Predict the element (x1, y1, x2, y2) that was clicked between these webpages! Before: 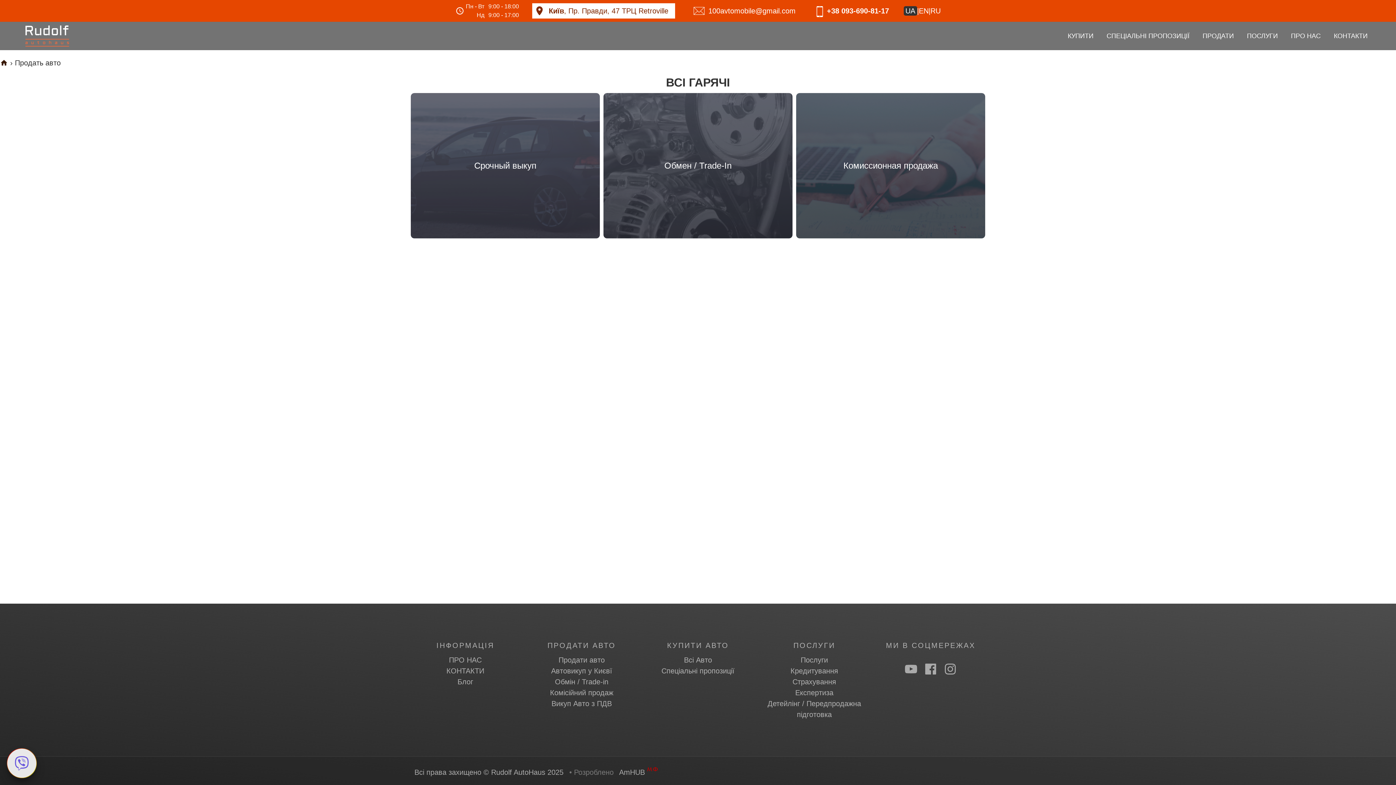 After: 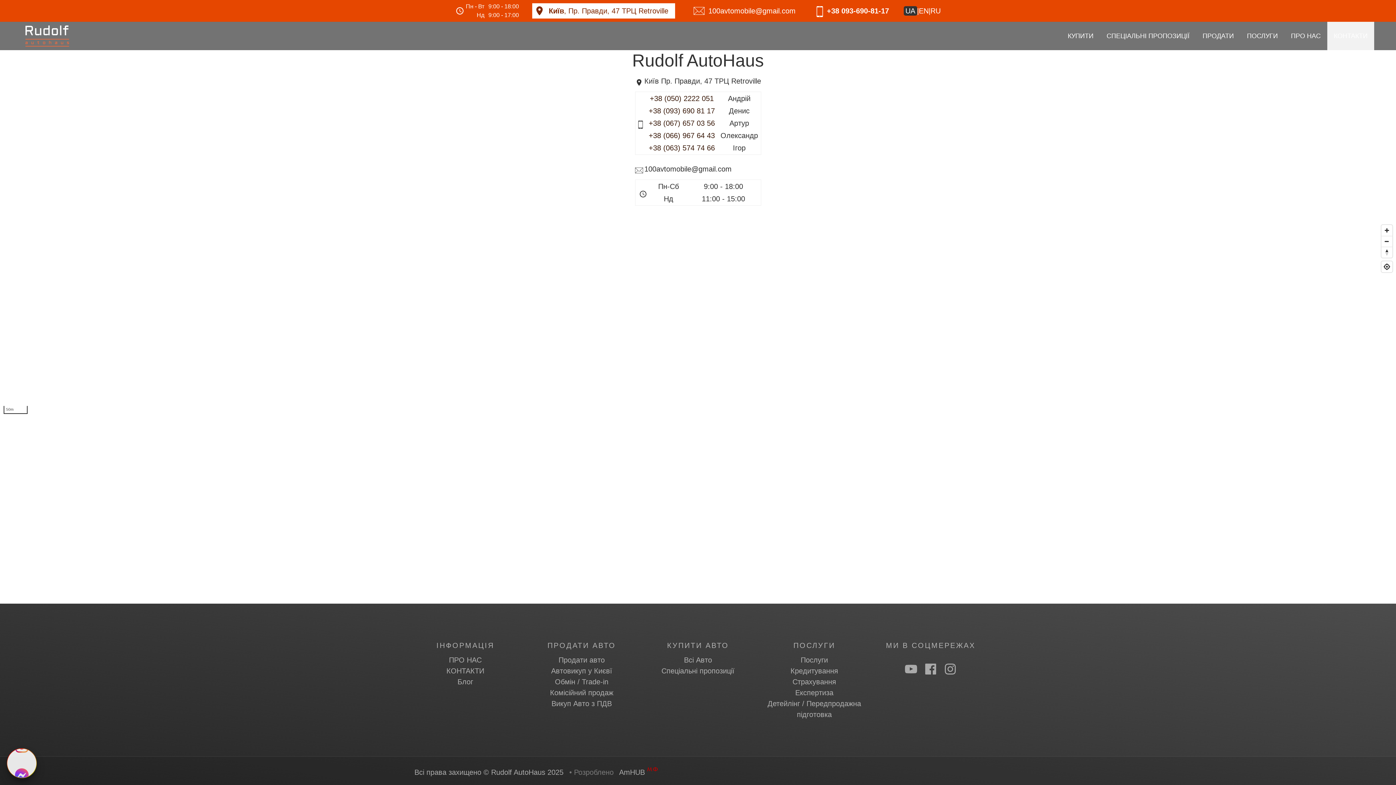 Action: label: КОНТАКТИ bbox: (1327, 21, 1374, 50)